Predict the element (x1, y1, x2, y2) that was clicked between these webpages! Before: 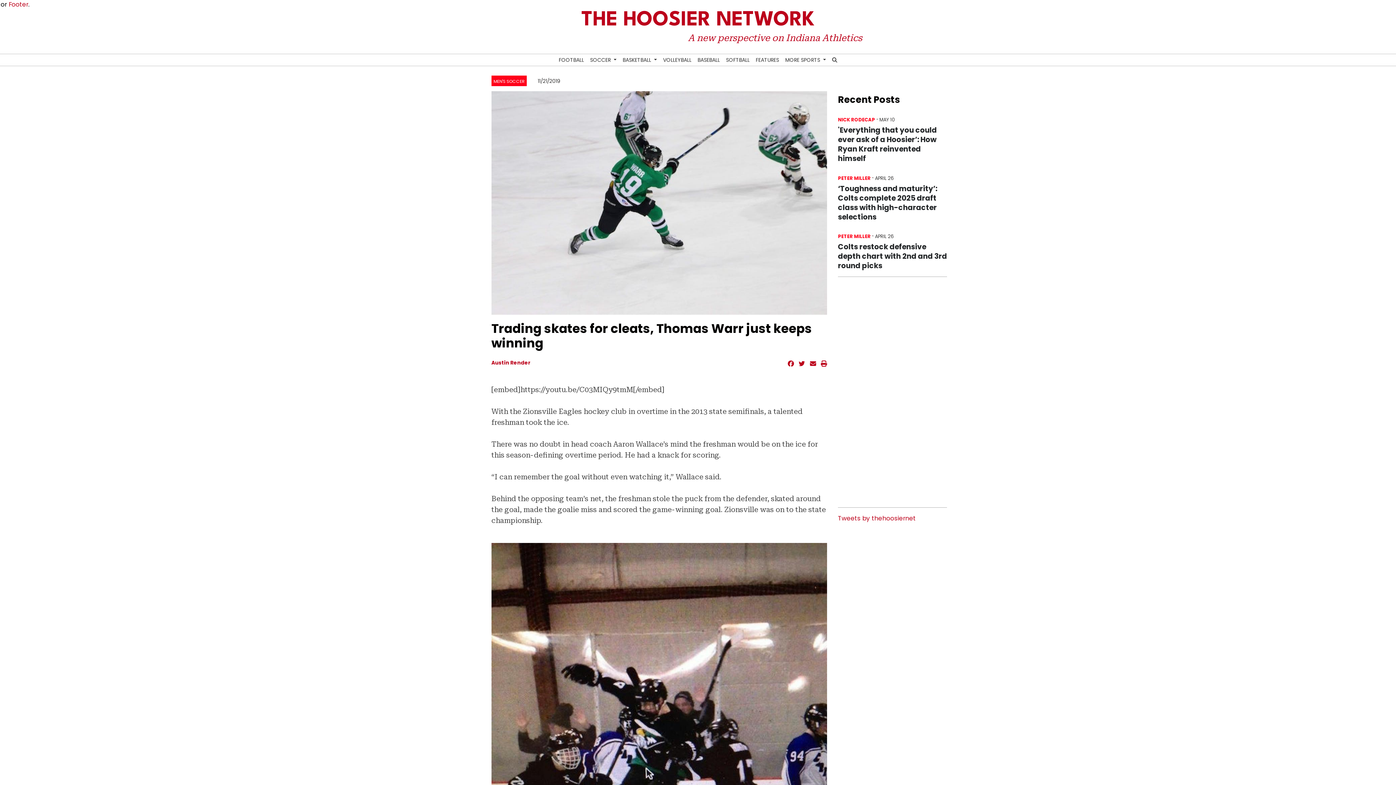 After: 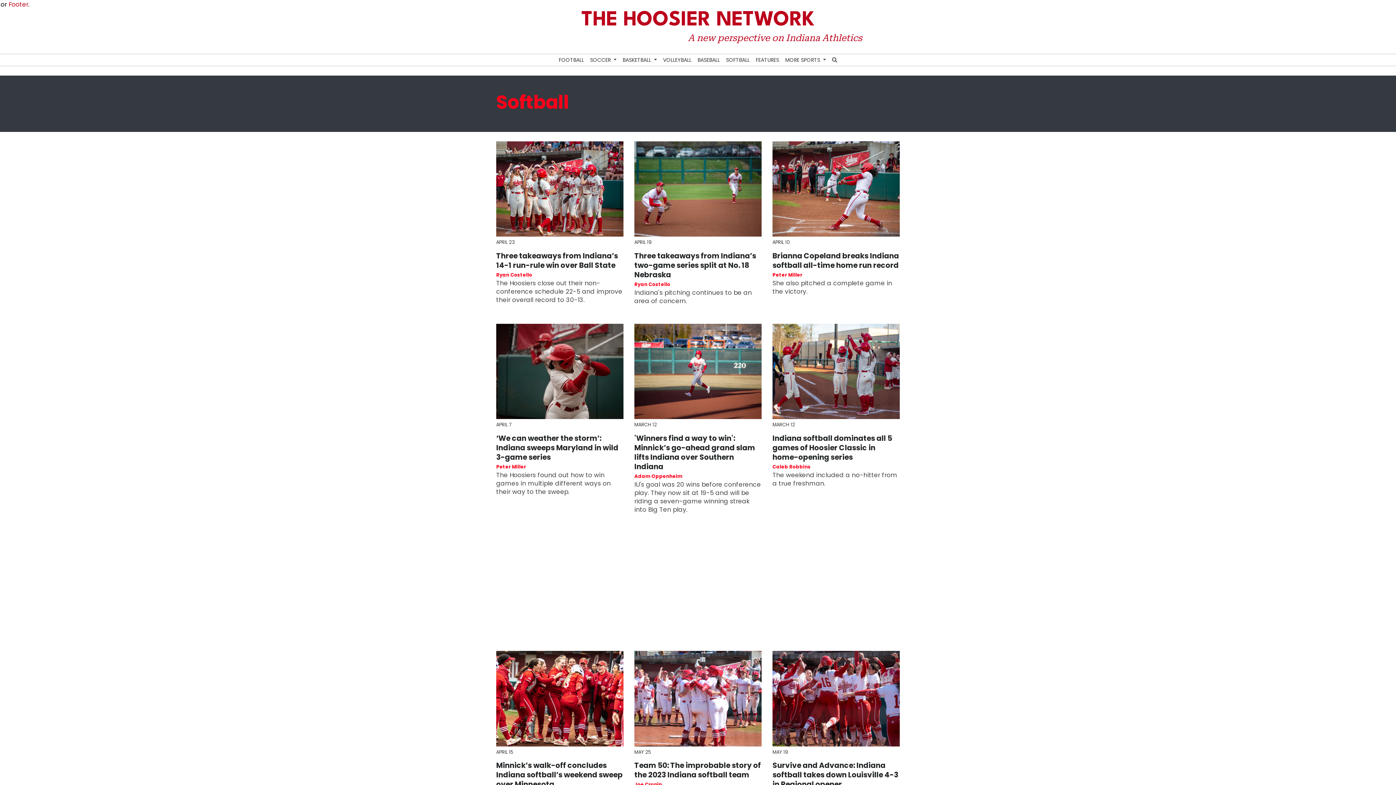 Action: bbox: (723, 54, 752, 65) label: SOFTBALL